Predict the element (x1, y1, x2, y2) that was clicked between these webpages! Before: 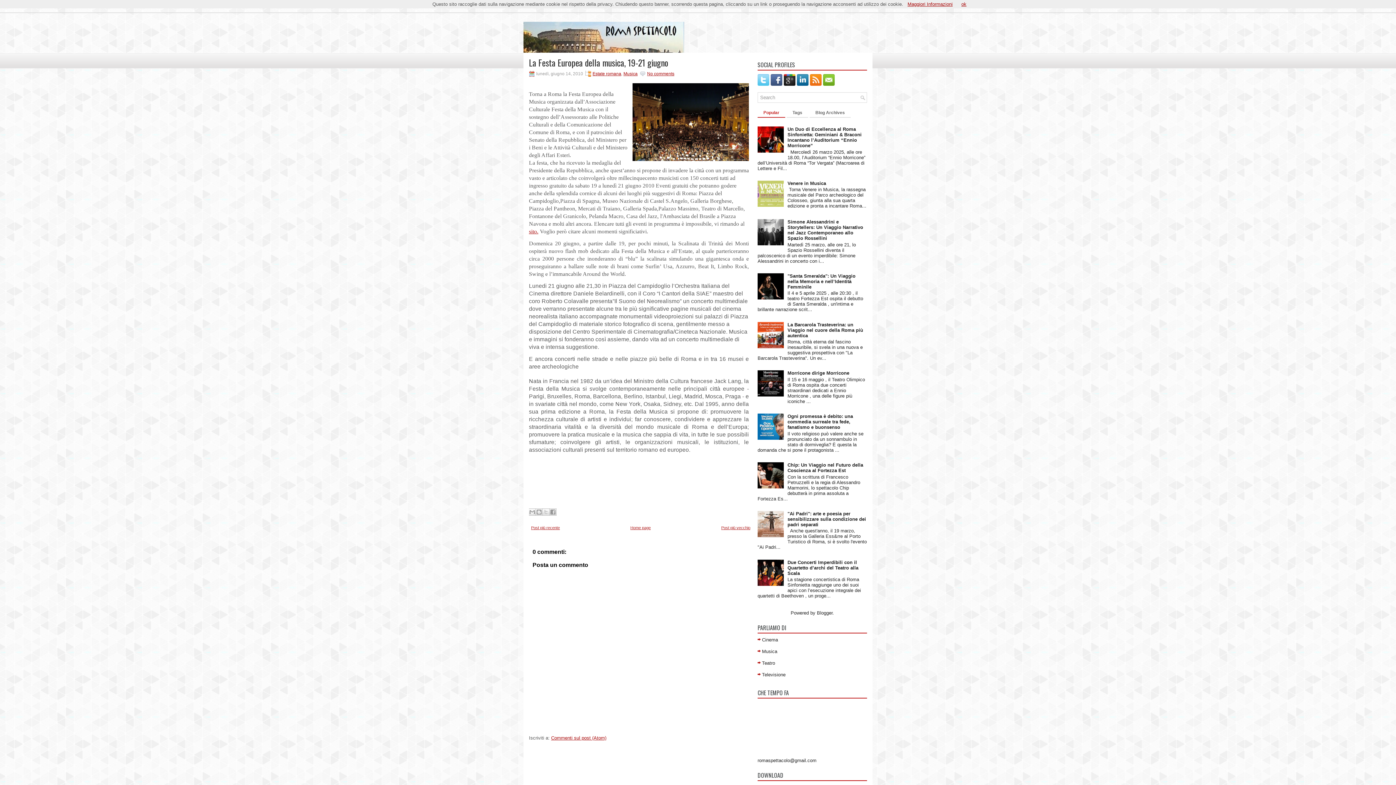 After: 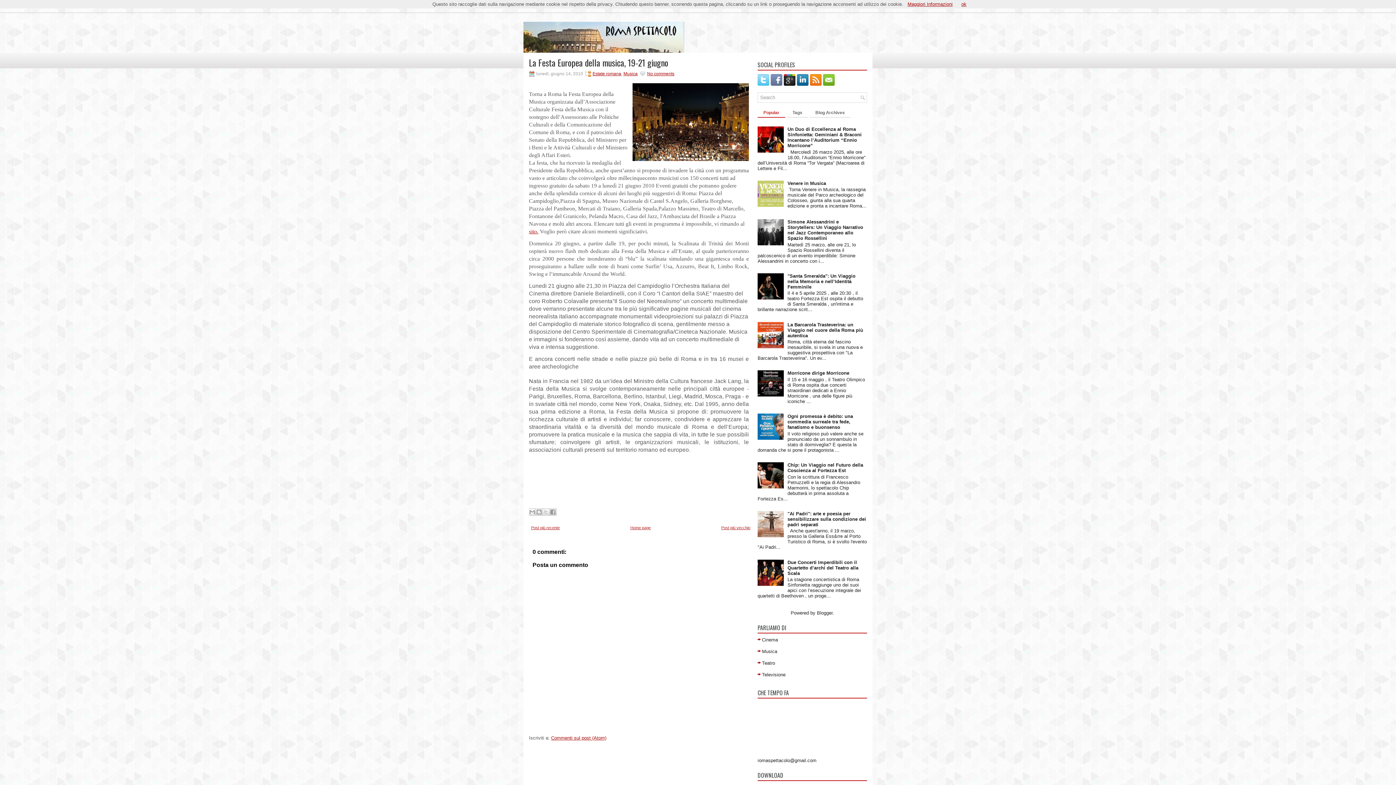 Action: bbox: (770, 81, 784, 86)